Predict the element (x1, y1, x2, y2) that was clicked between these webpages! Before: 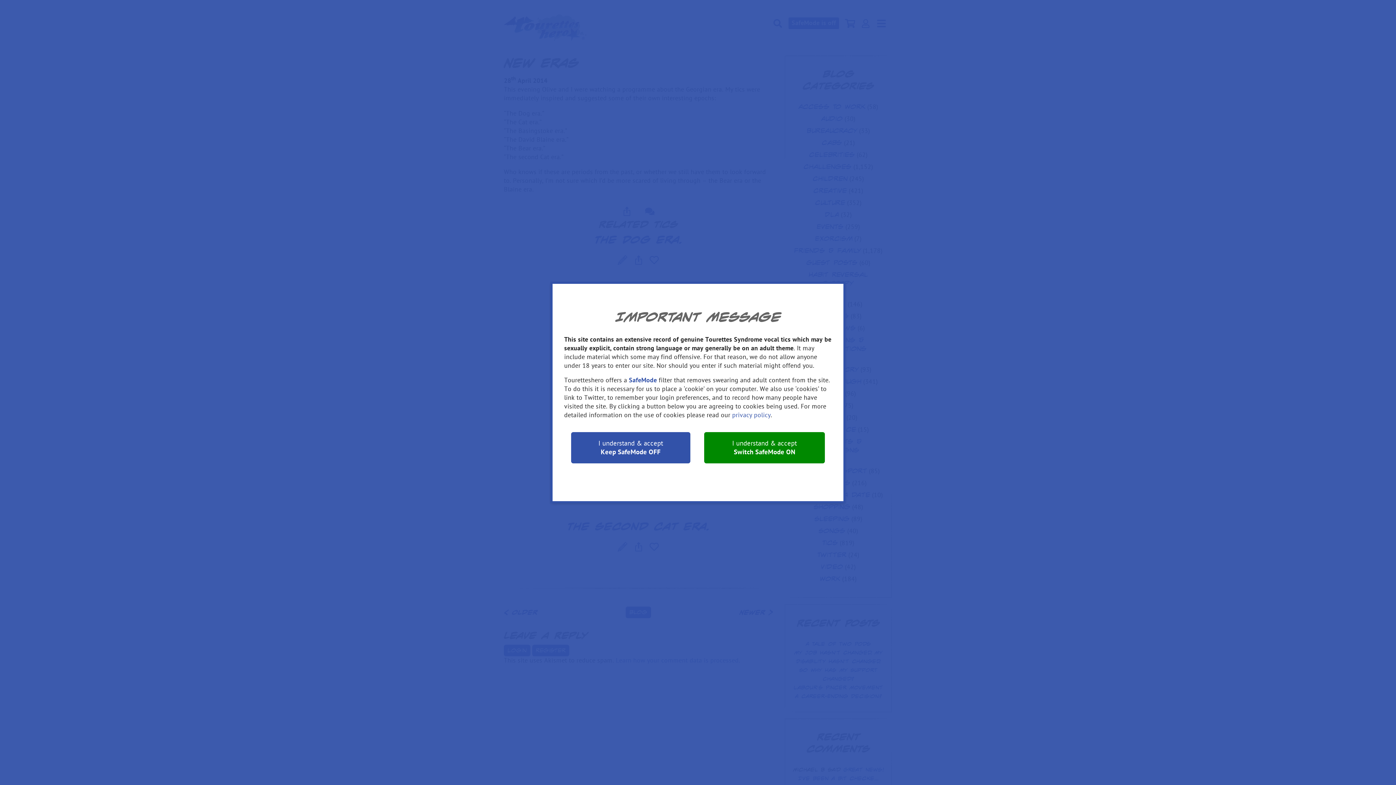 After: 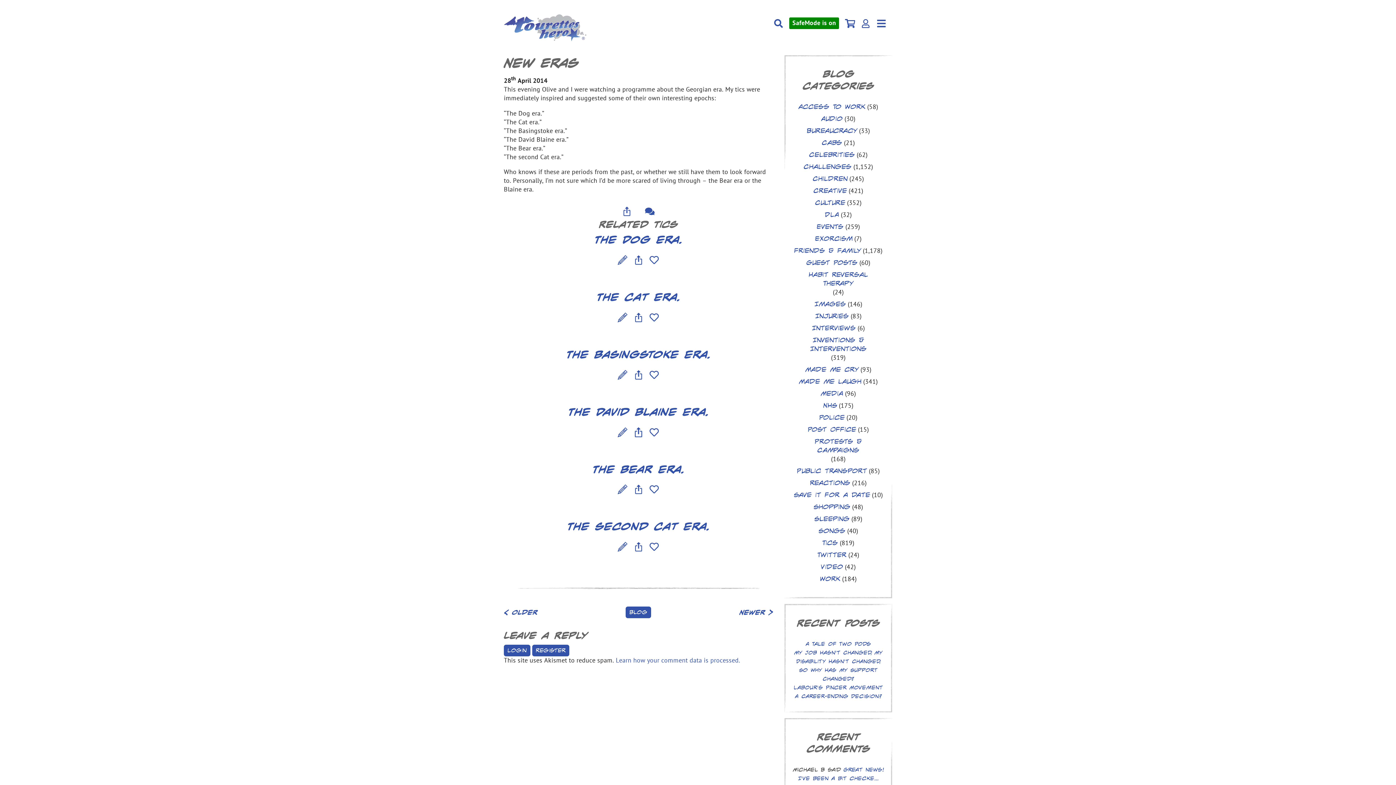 Action: label: I understand & accept

Switch SafeMode ON bbox: (704, 432, 825, 463)